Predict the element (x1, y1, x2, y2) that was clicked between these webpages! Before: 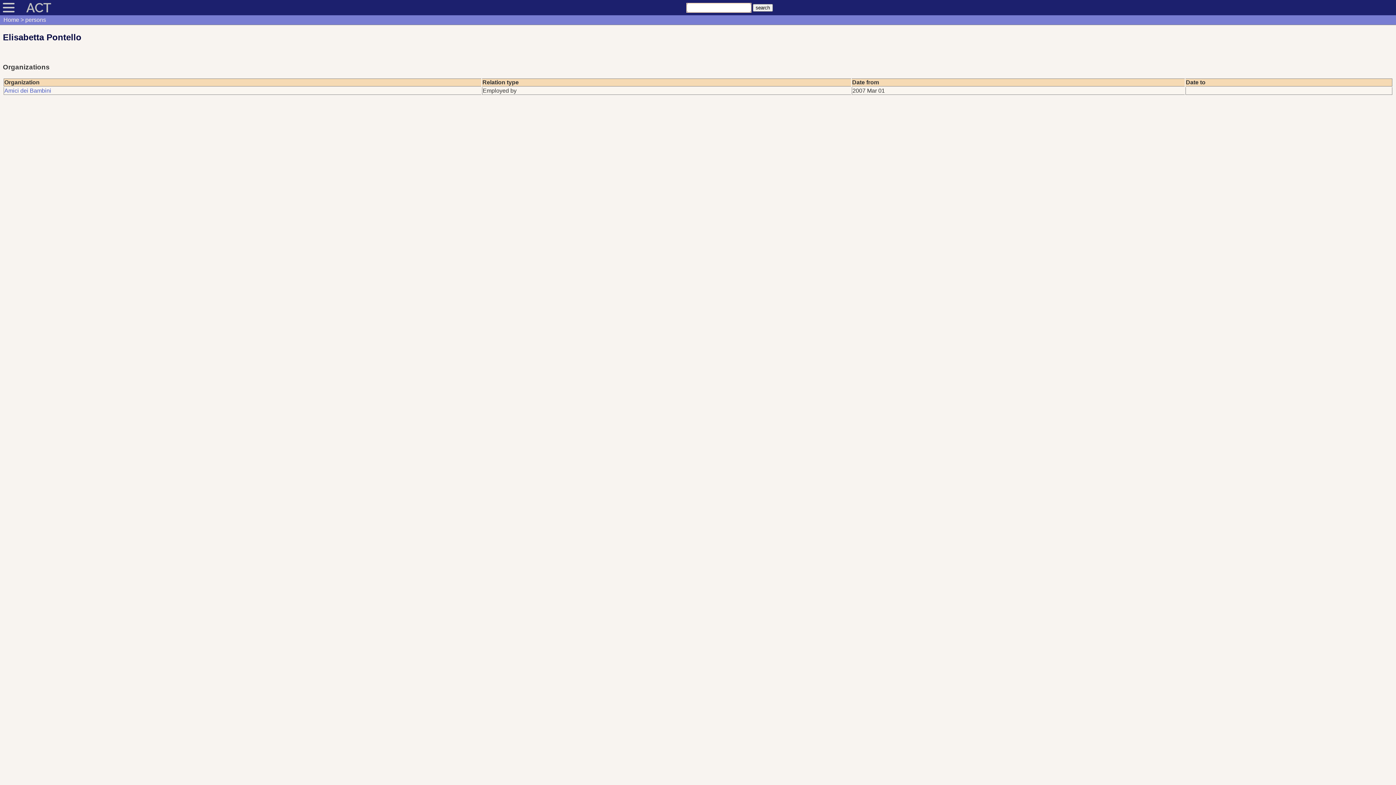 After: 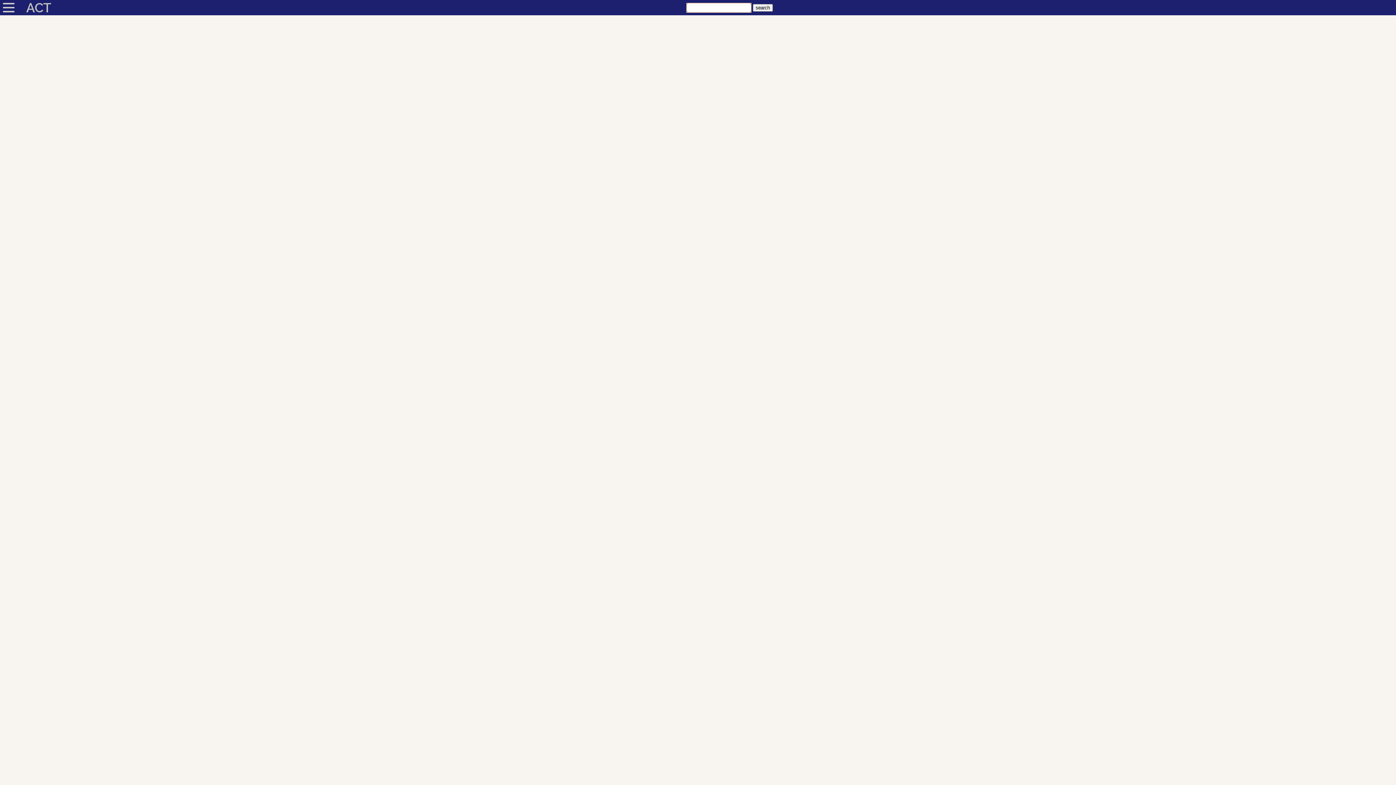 Action: bbox: (3, 16, 19, 22) label: Home